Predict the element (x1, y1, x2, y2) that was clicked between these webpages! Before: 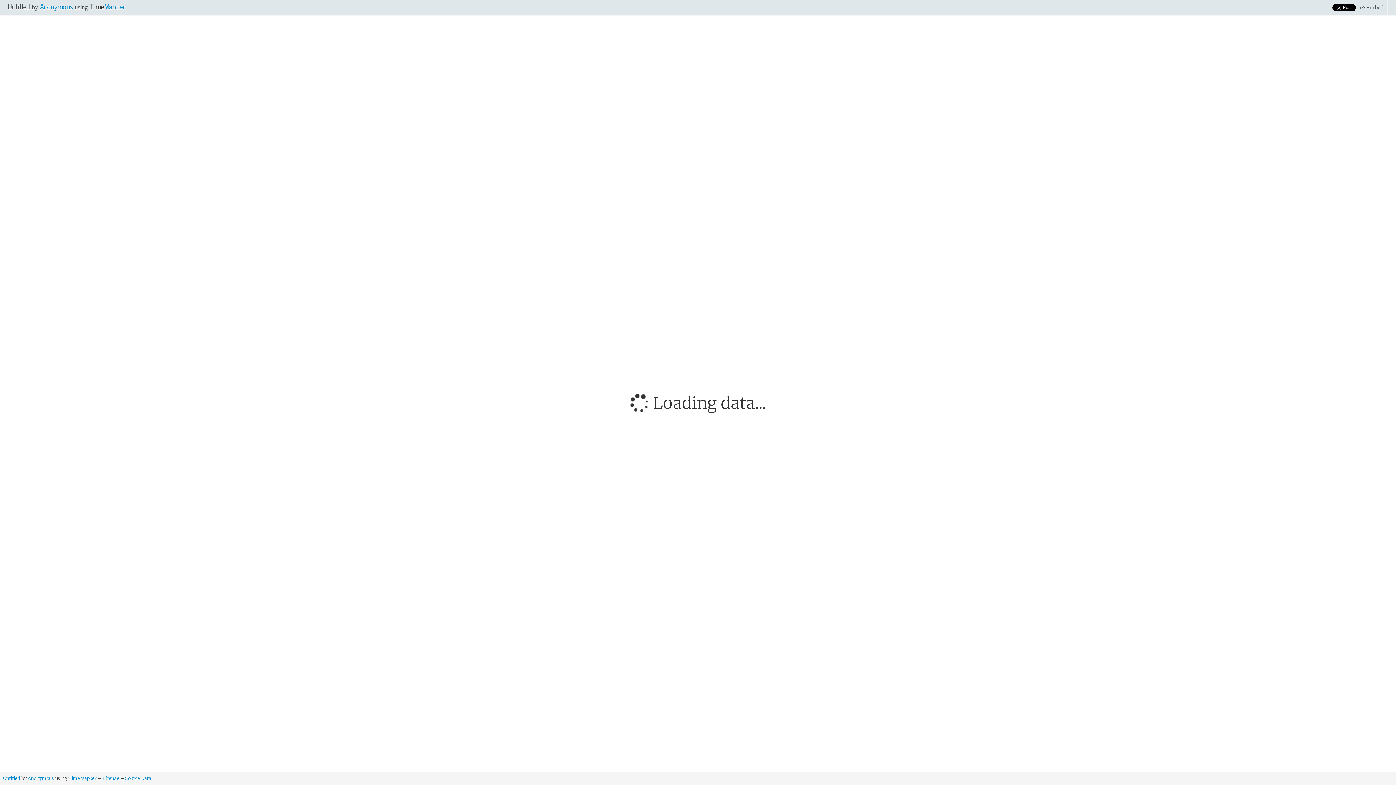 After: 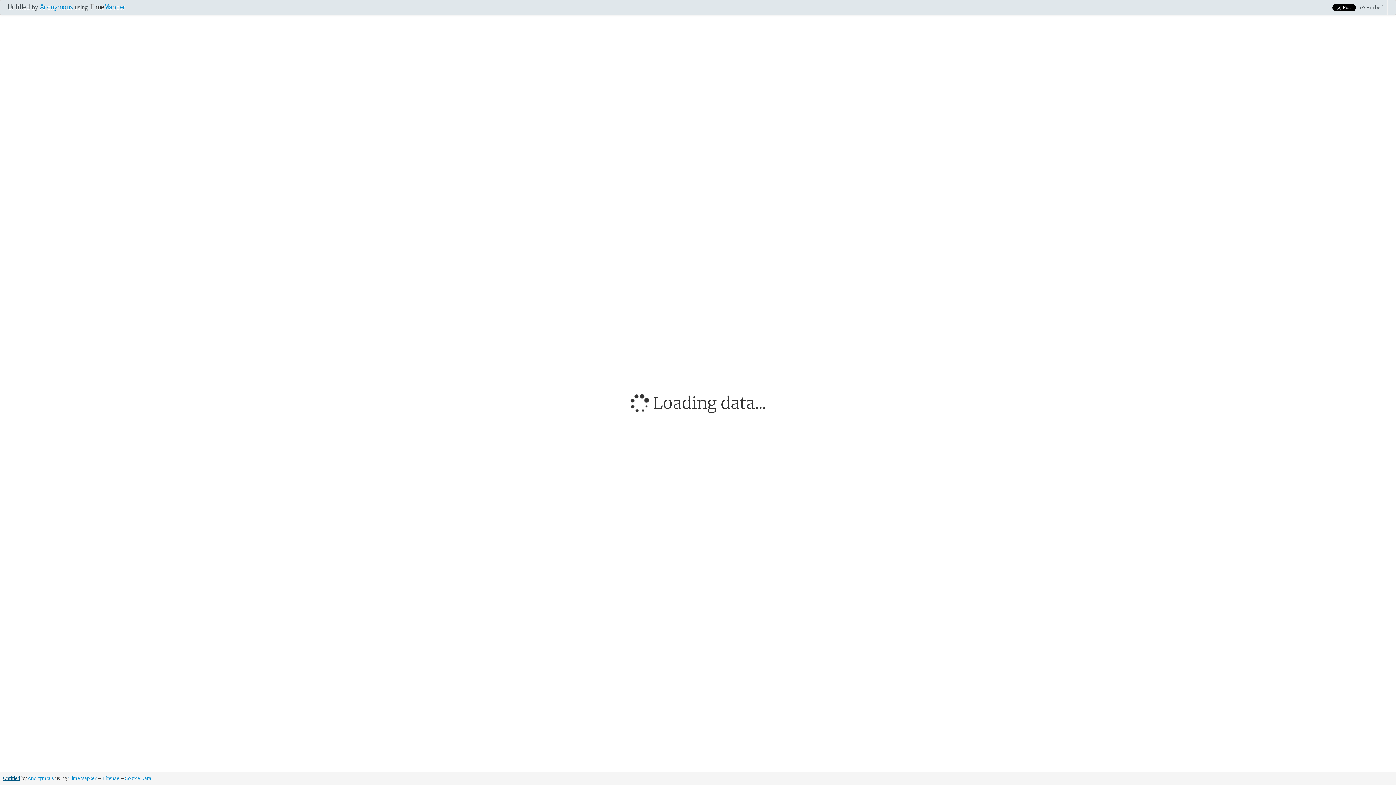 Action: label: Untitled bbox: (2, 776, 20, 781)